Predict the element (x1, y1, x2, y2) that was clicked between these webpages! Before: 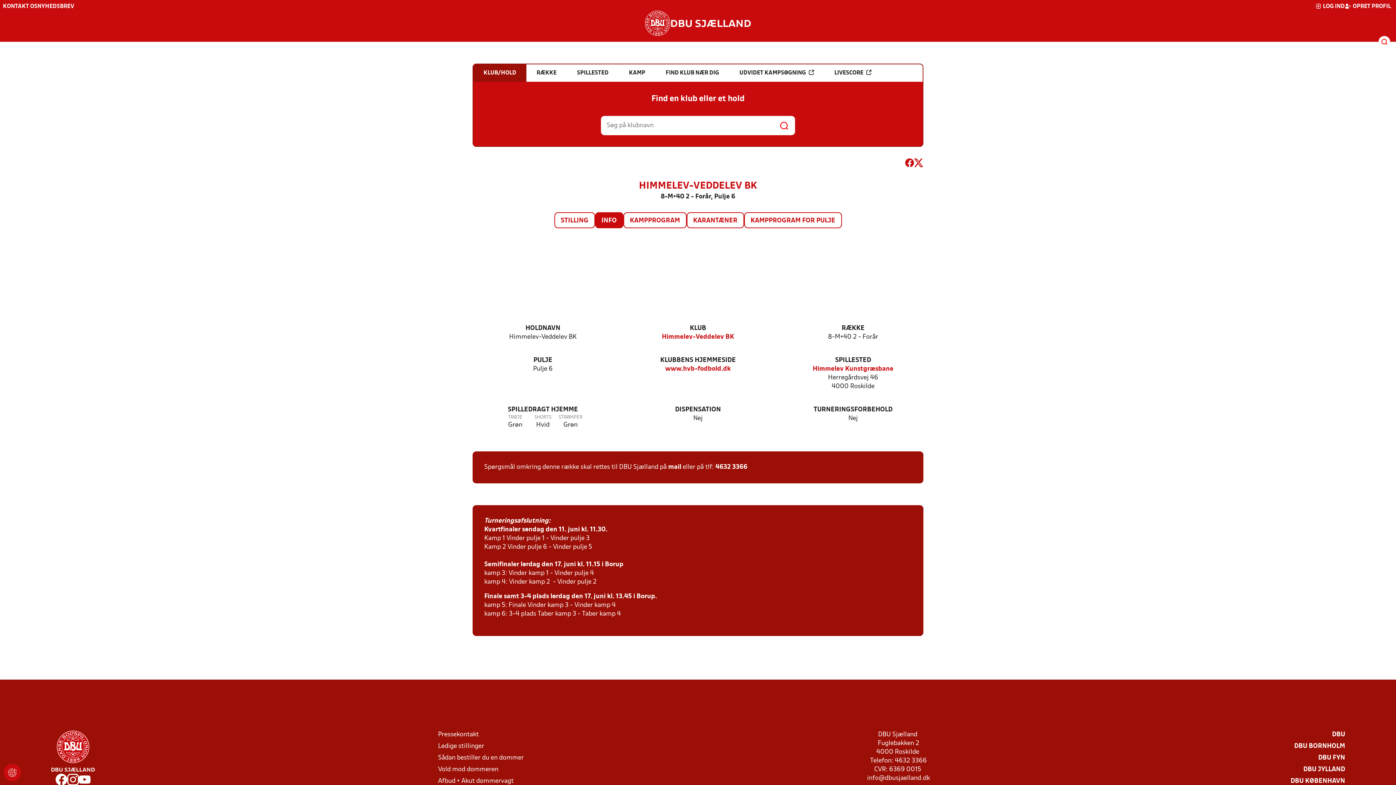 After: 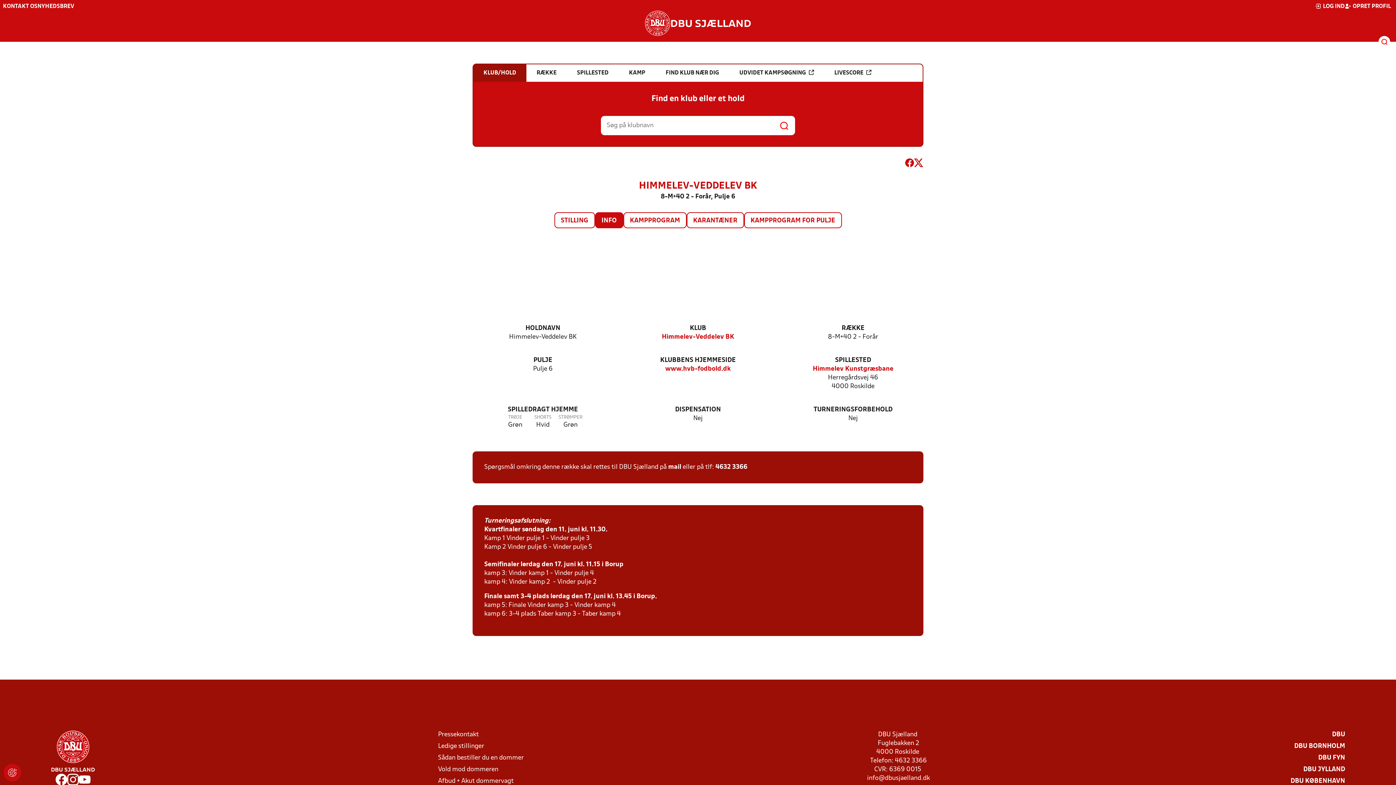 Action: label: info@dbusjaelland.dk bbox: (867, 775, 930, 781)